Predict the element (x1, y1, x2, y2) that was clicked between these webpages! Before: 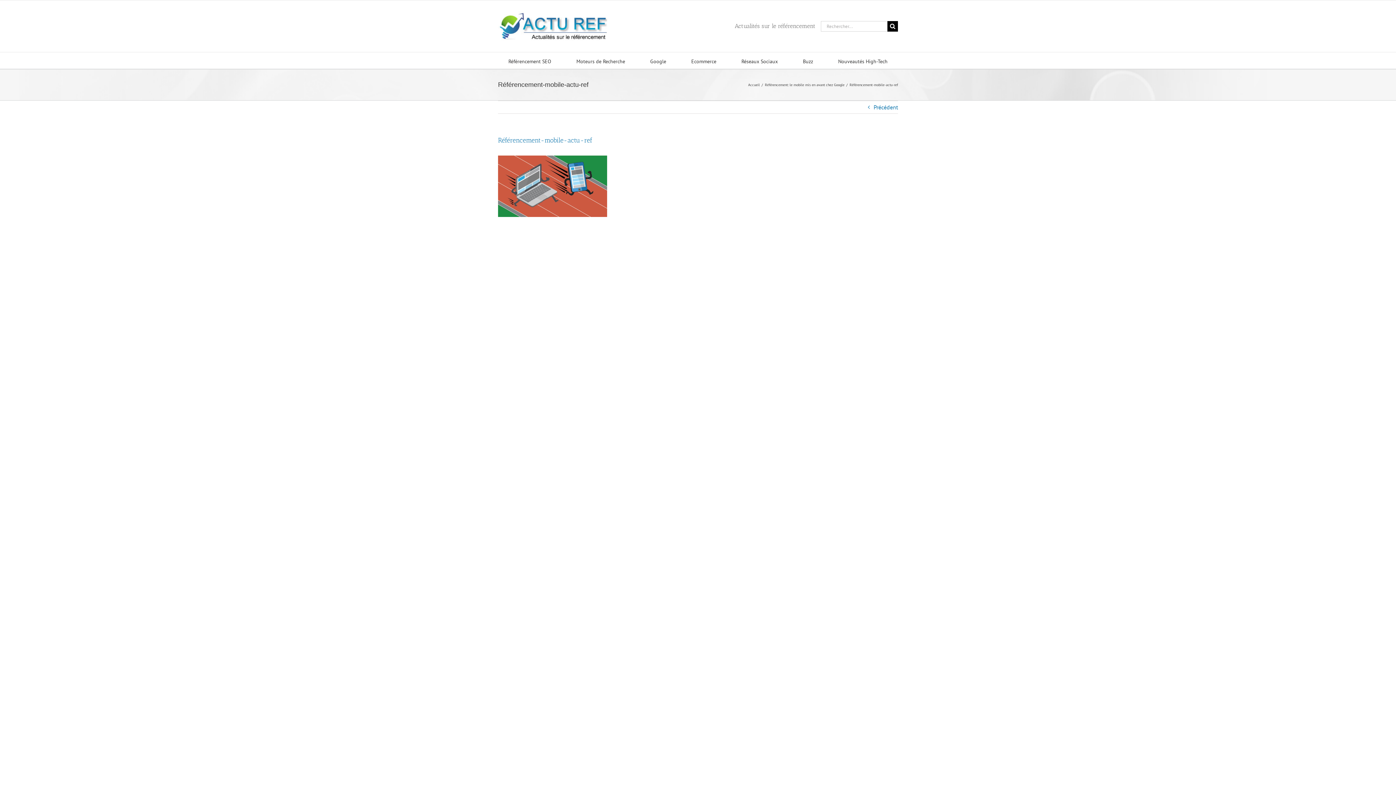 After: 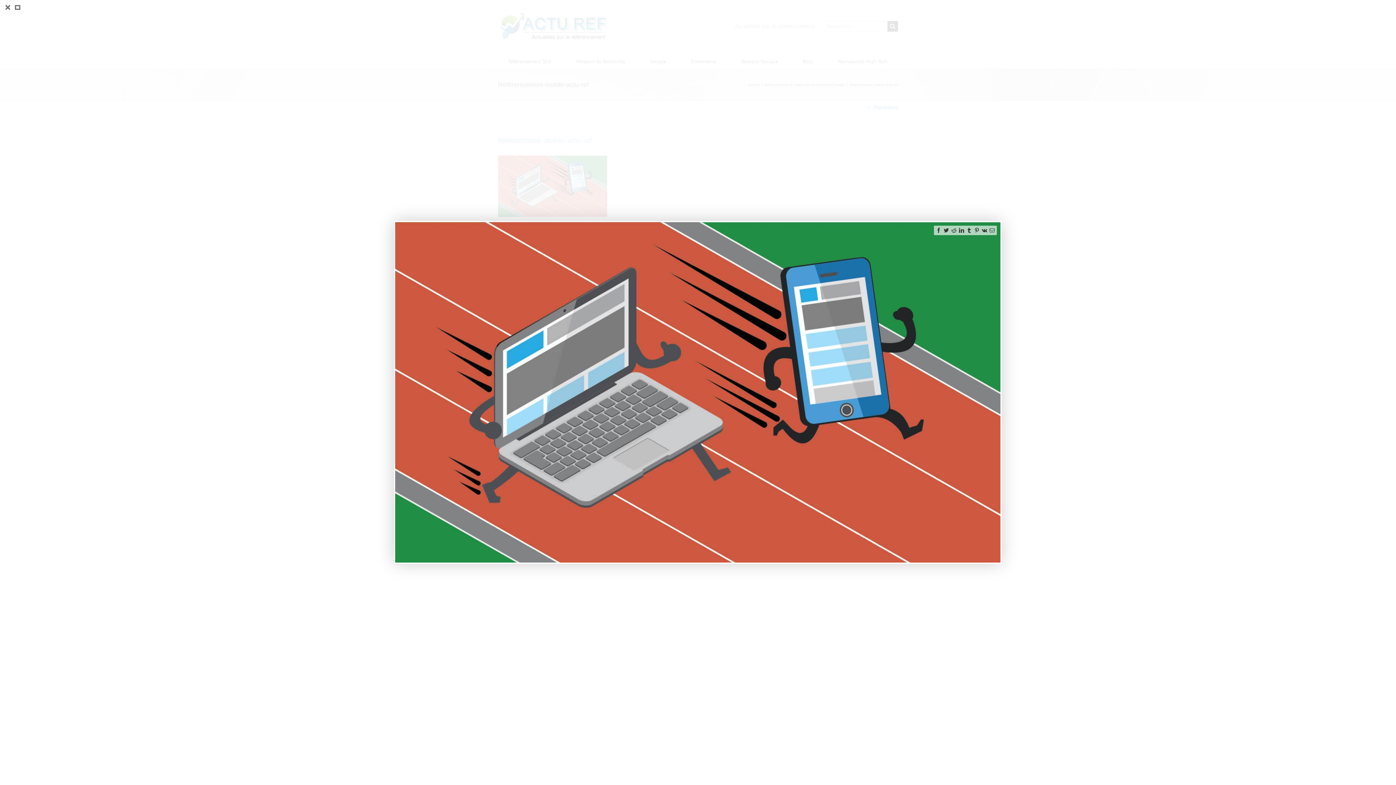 Action: bbox: (498, 156, 607, 163)